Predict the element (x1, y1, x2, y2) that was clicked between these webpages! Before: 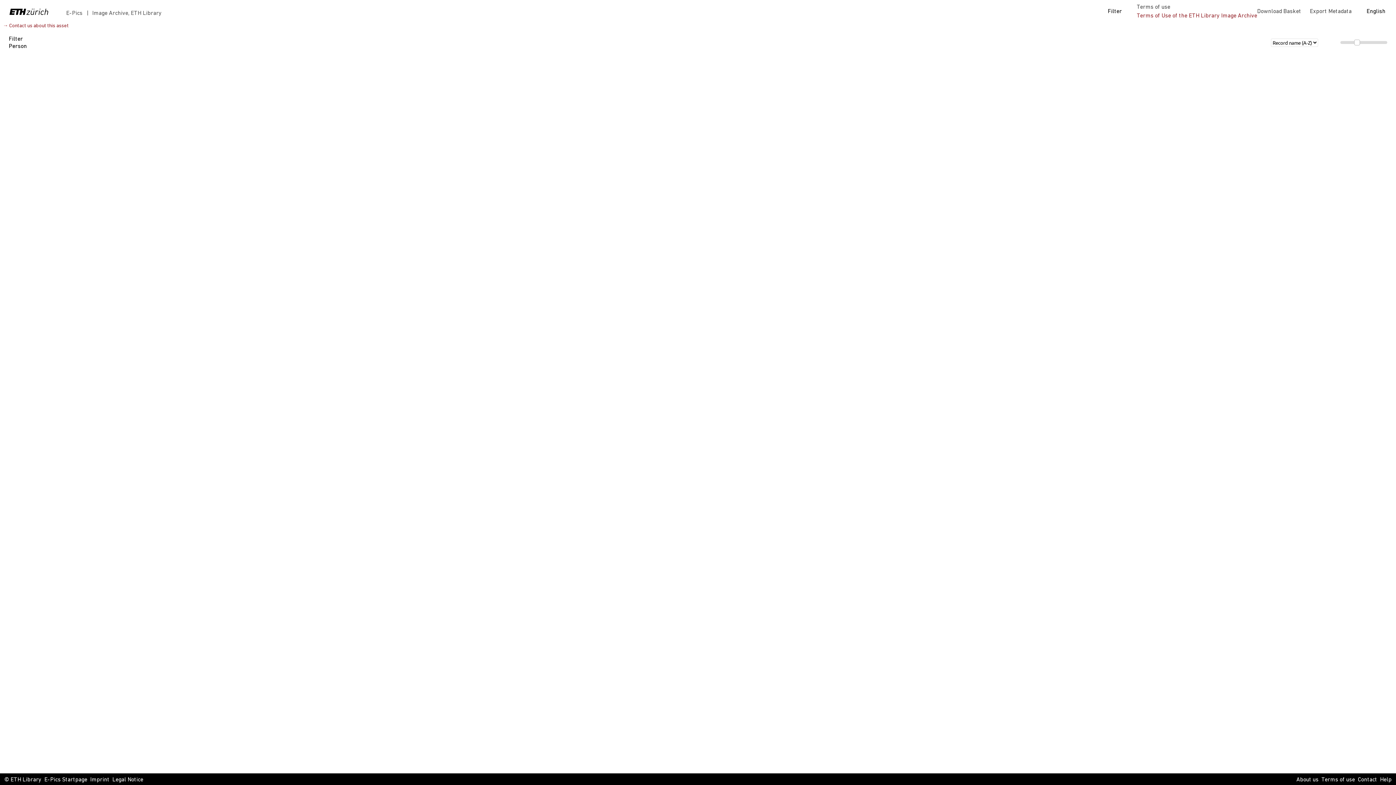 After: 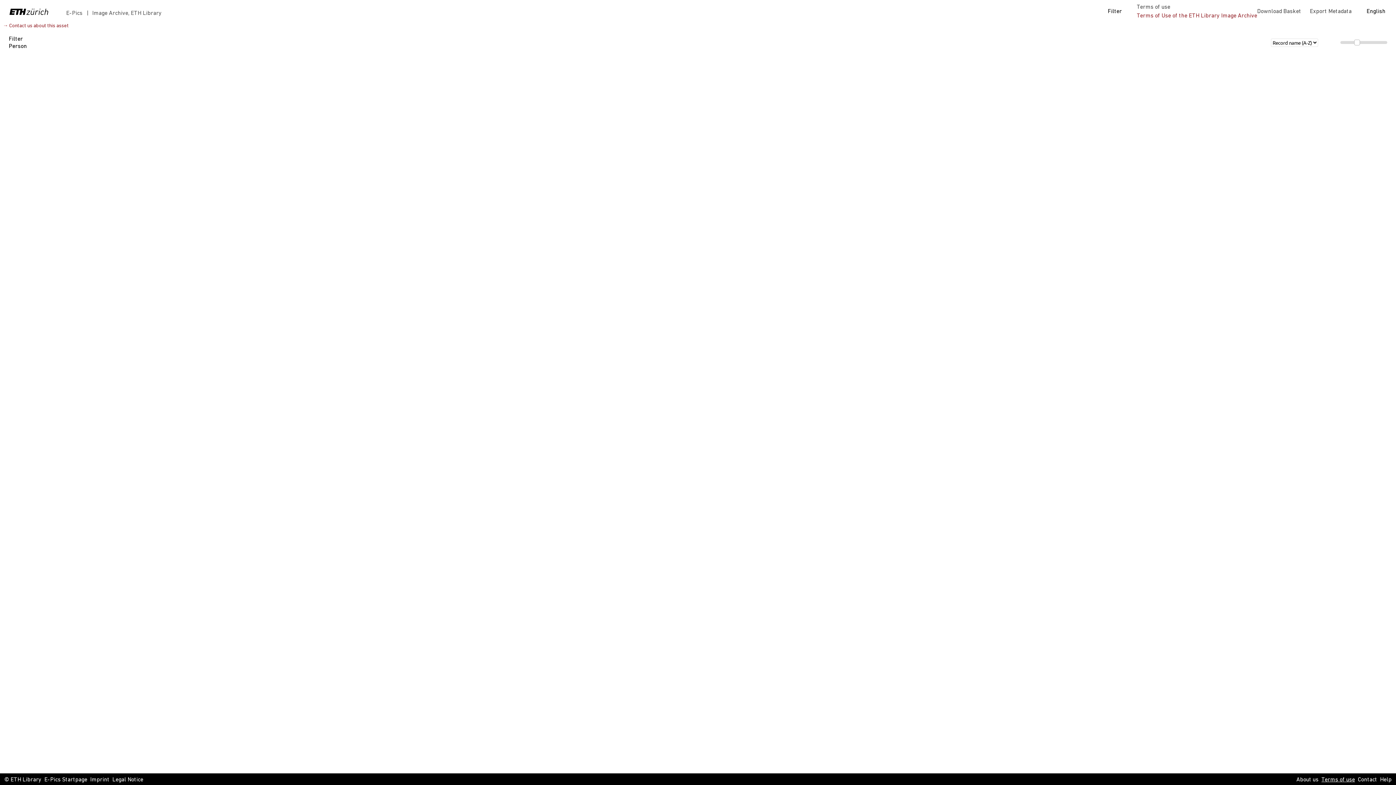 Action: bbox: (1321, 776, 1355, 784) label: Terms of use